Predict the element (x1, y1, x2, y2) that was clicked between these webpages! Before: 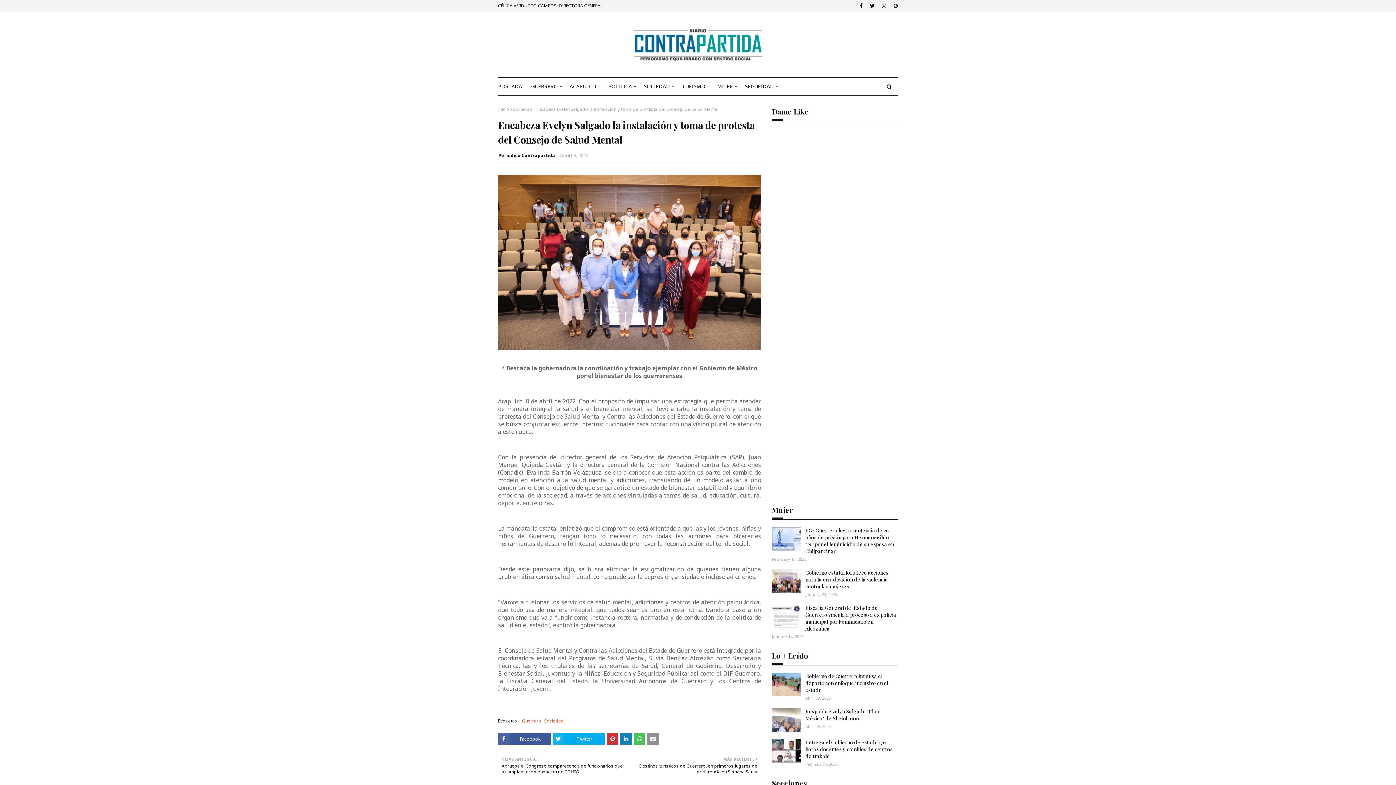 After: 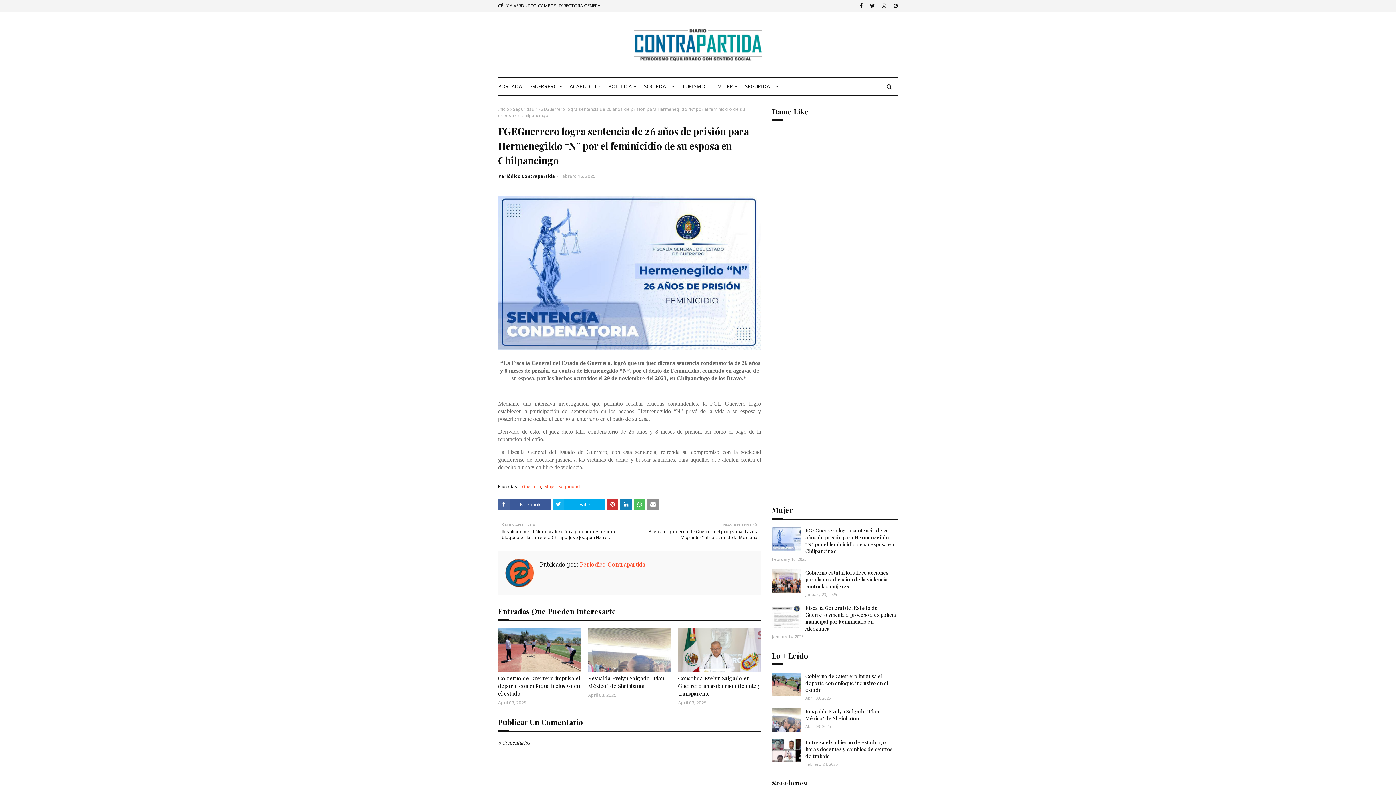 Action: bbox: (772, 527, 801, 550)